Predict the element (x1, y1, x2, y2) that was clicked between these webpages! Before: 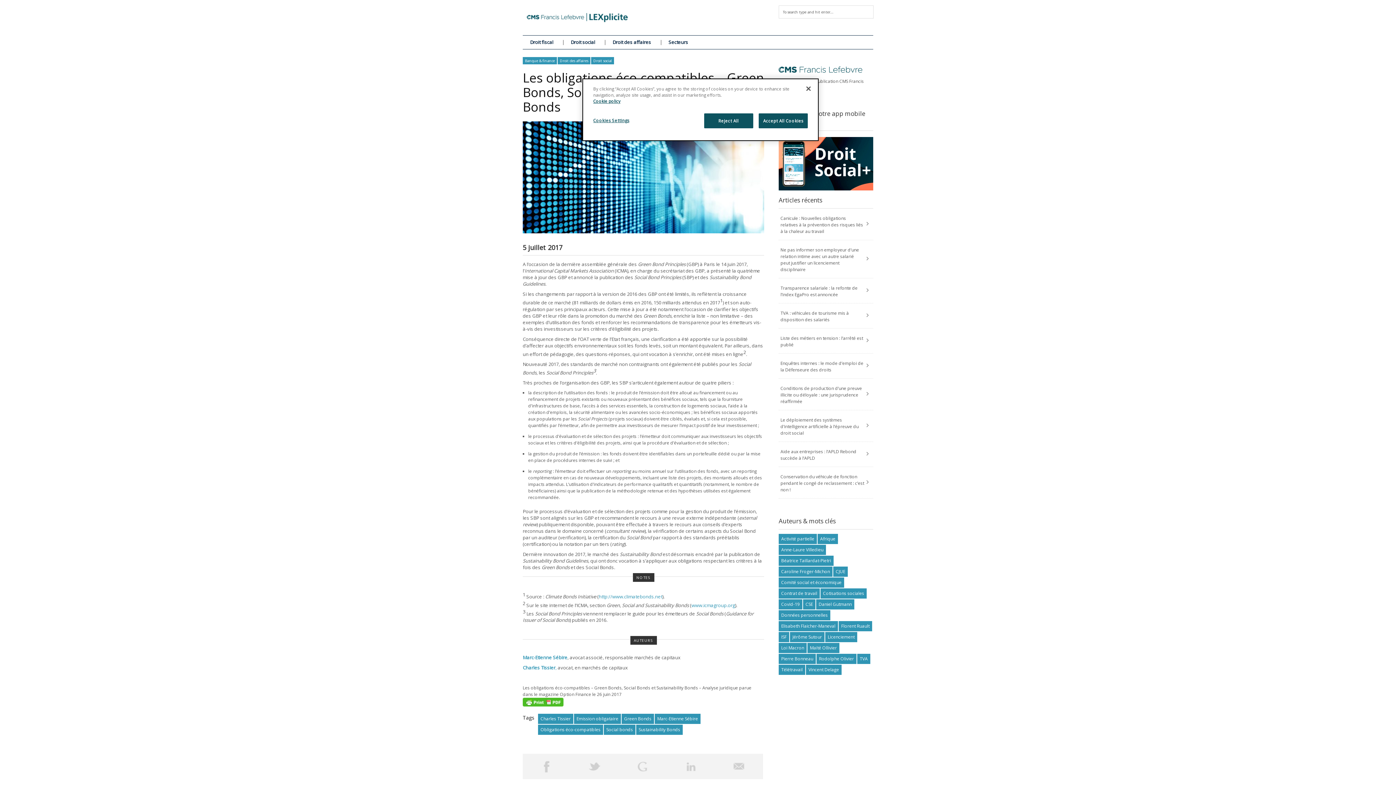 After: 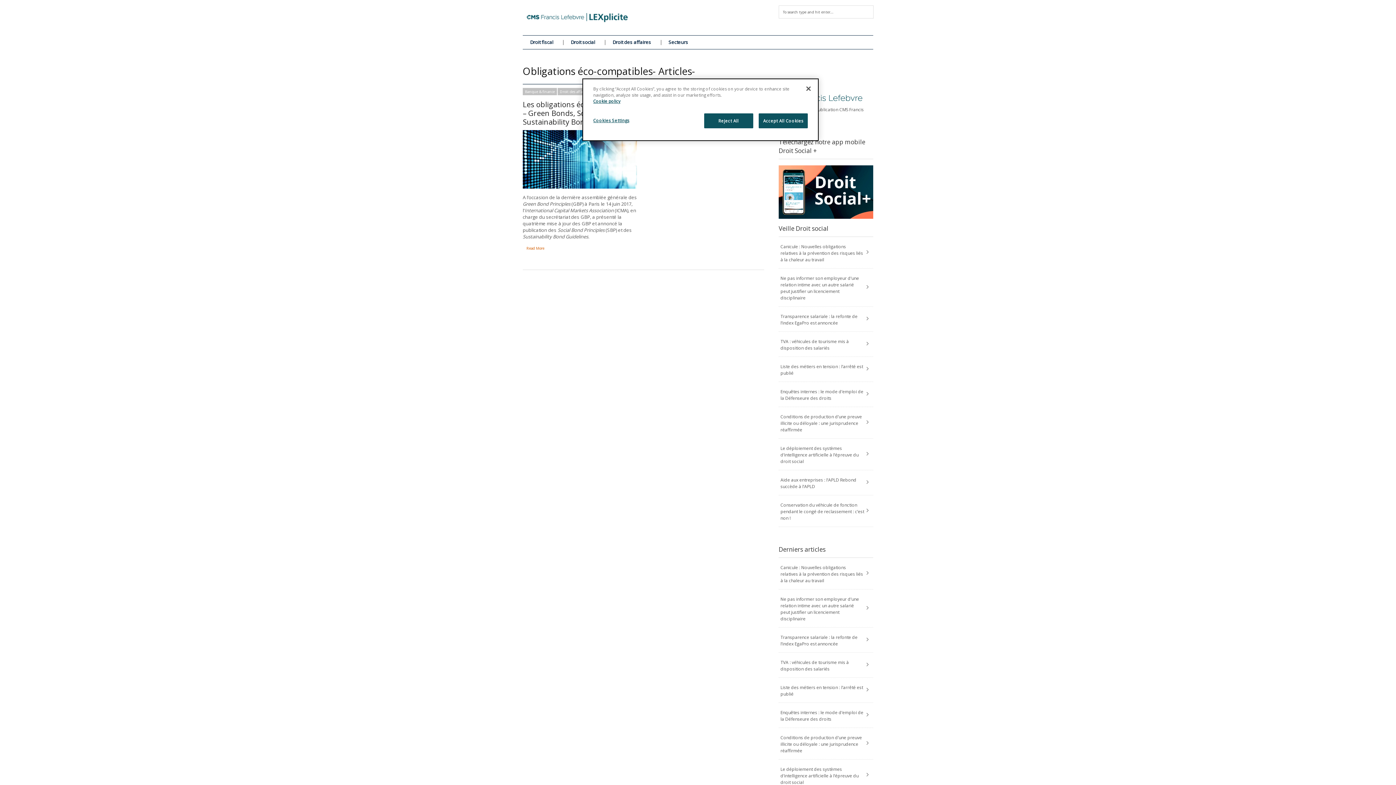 Action: label: Obligations éco-compatibles bbox: (538, 725, 603, 735)